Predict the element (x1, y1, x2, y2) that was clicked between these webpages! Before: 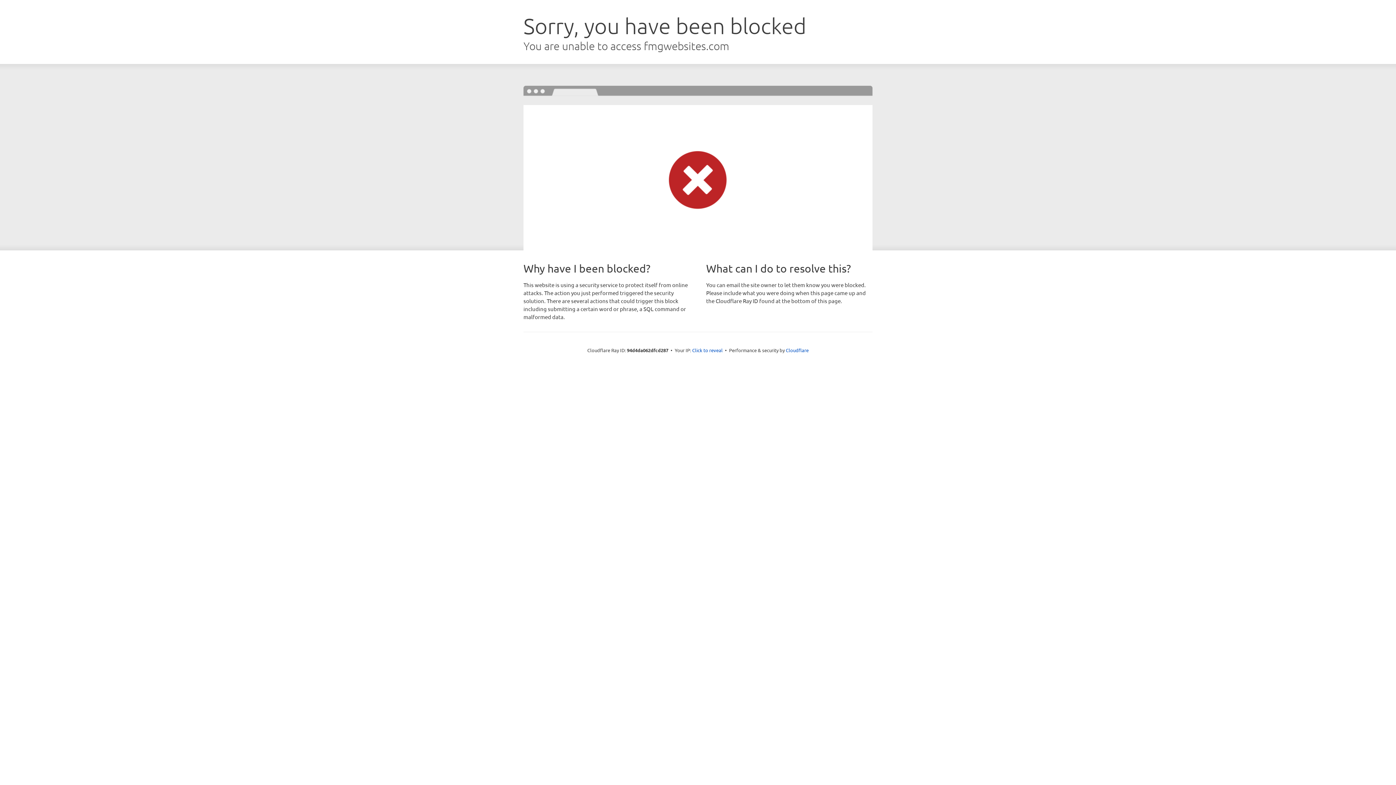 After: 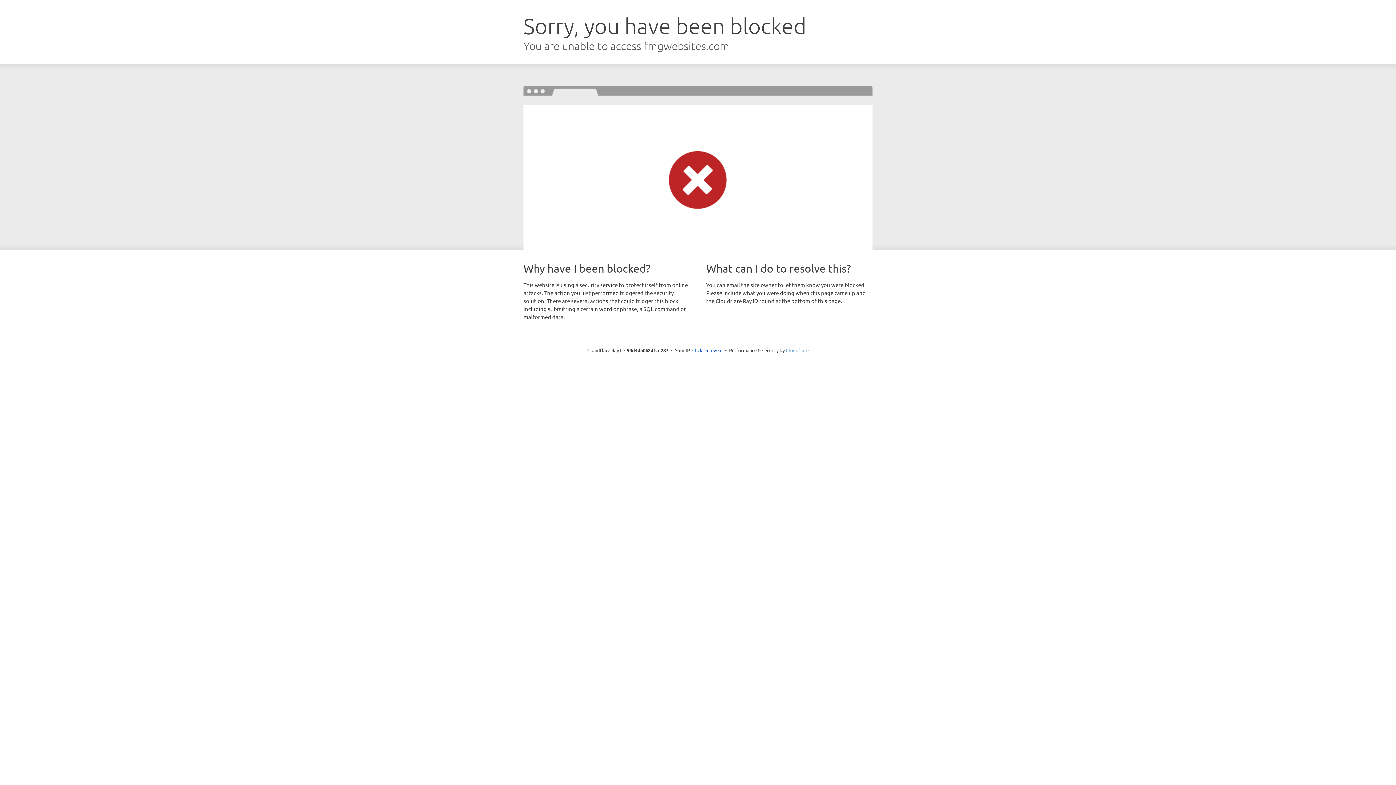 Action: label: Cloudflare bbox: (786, 347, 808, 353)